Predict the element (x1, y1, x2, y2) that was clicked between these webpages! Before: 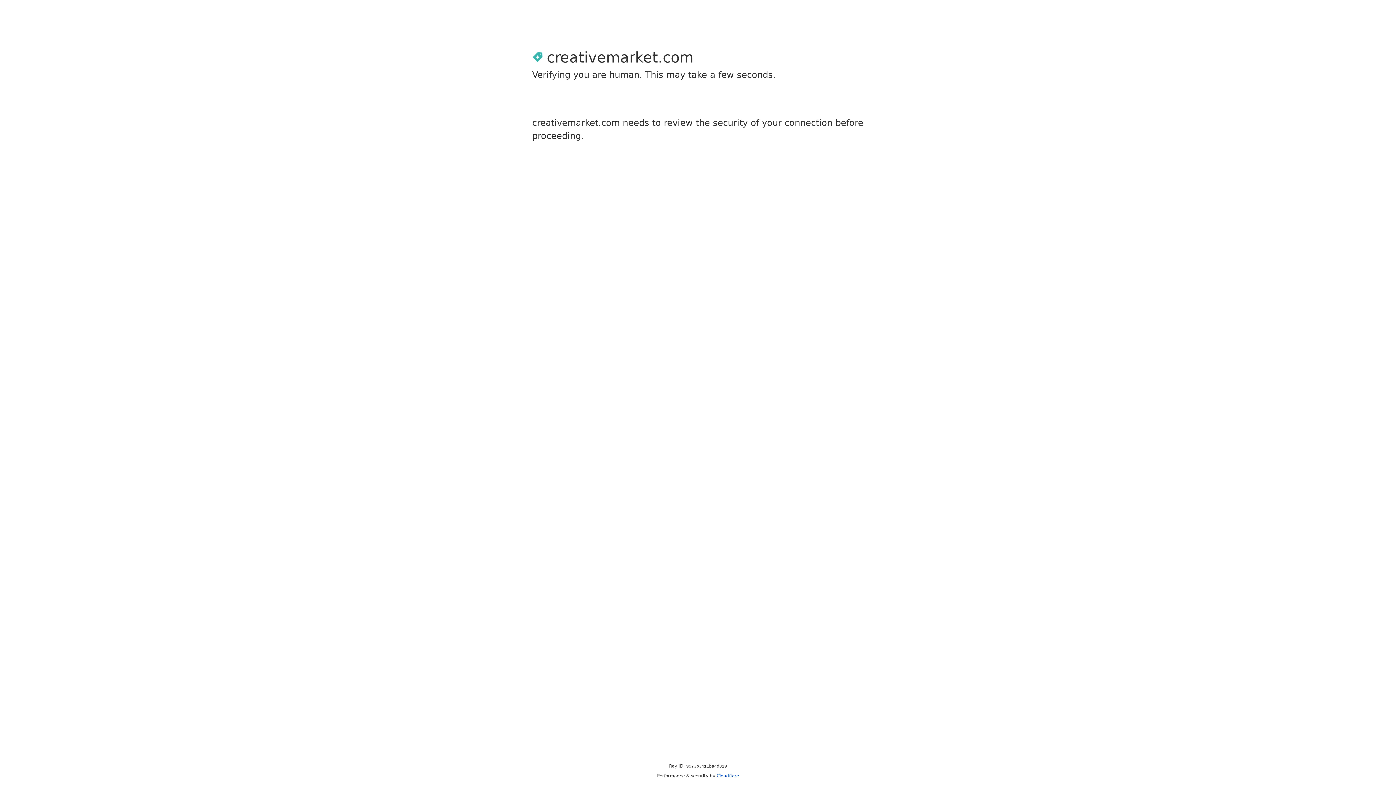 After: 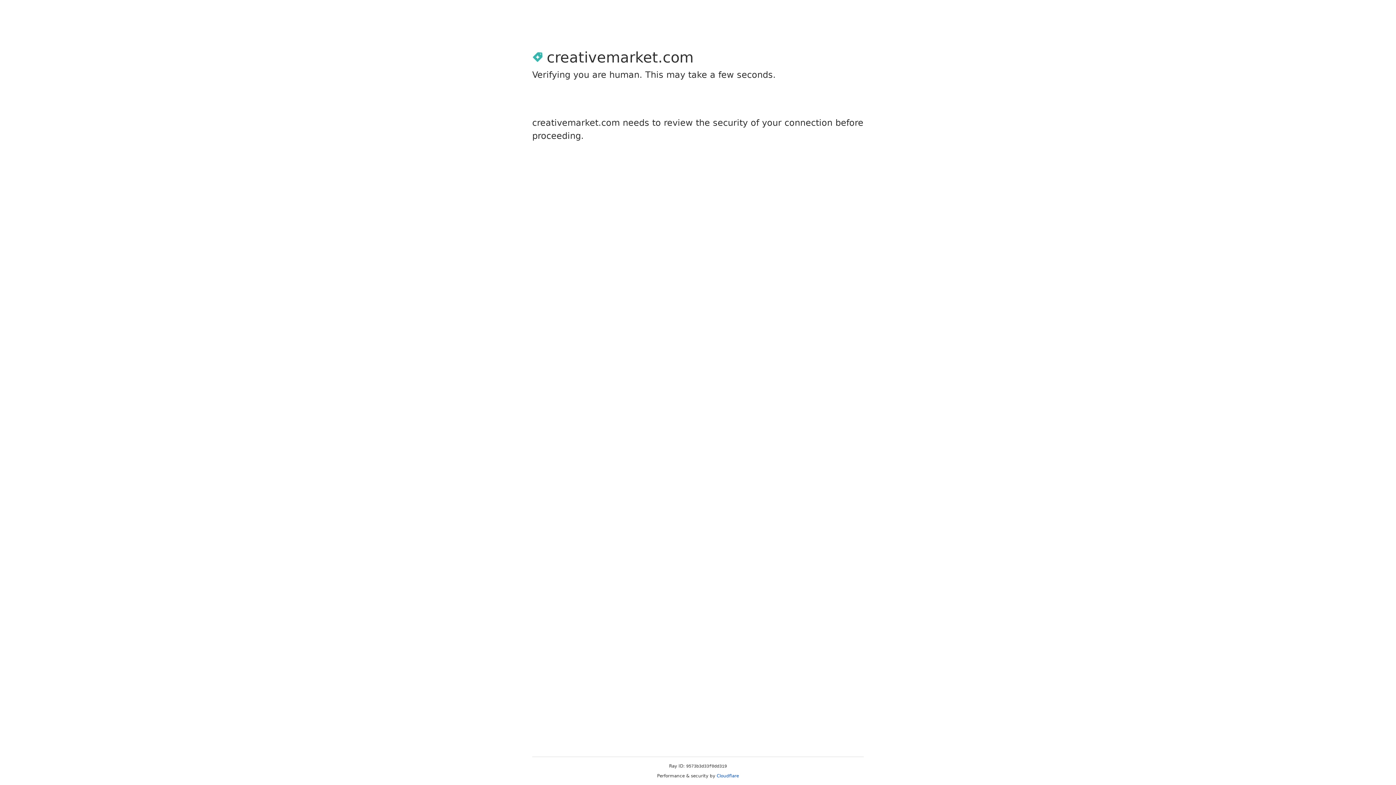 Action: bbox: (716, 773, 739, 778) label: Cloudflare